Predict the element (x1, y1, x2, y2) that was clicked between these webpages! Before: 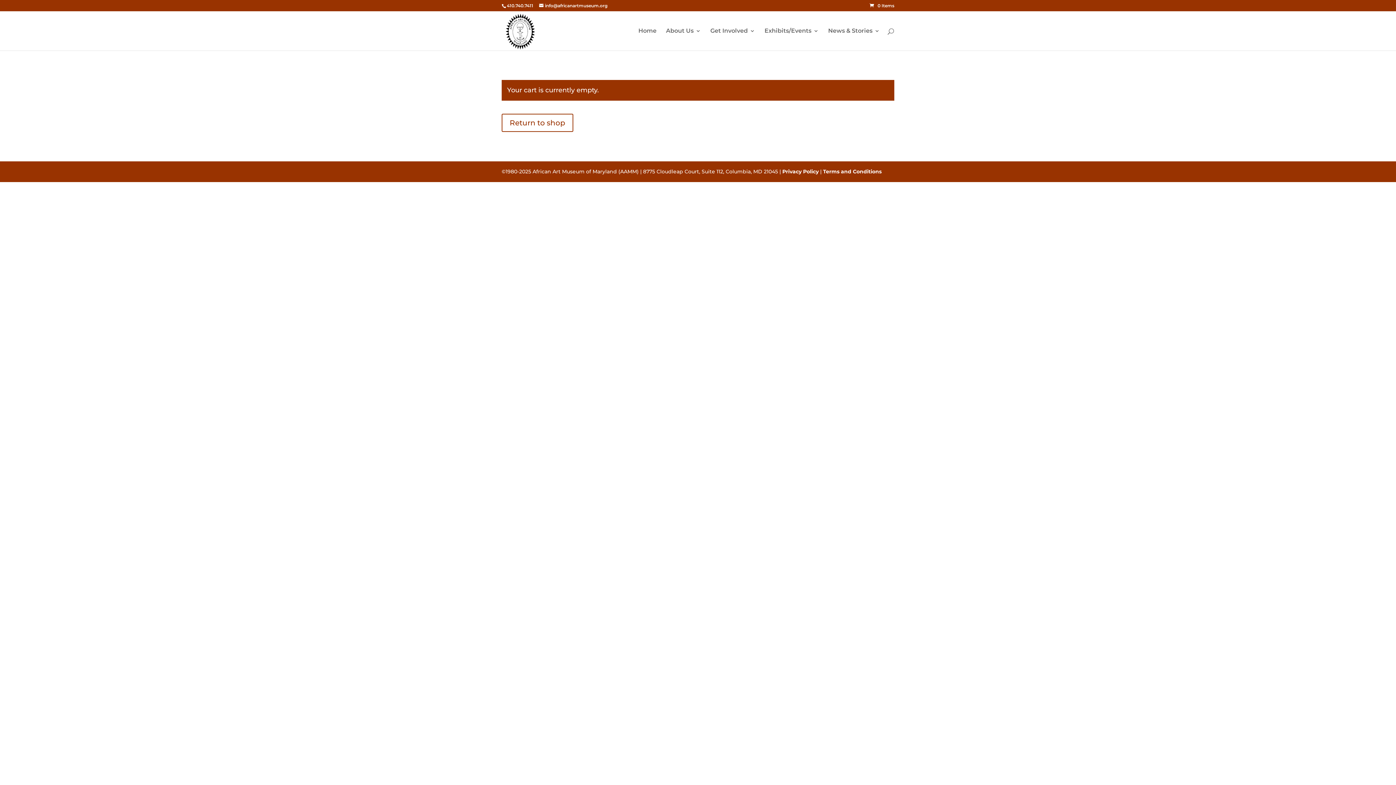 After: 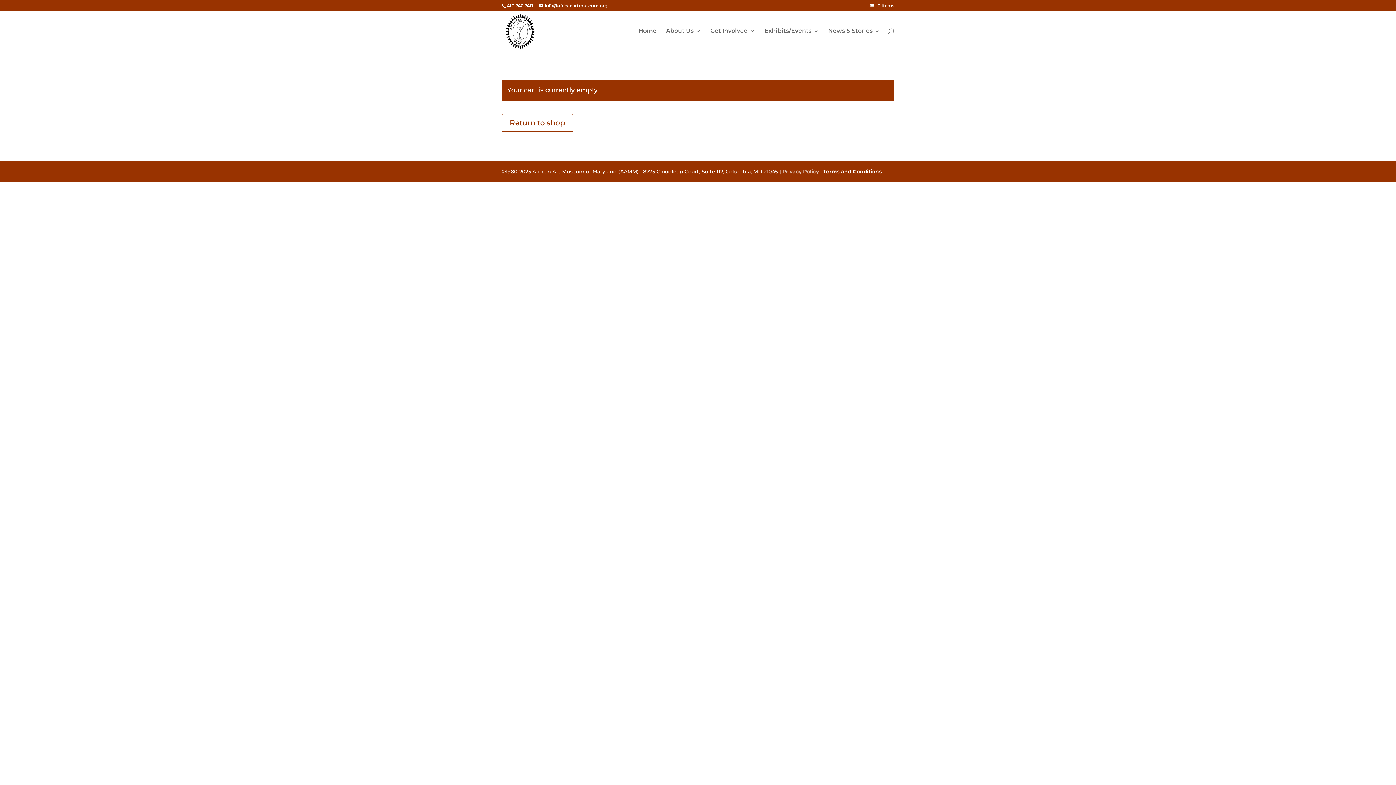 Action: label: Privacy Policy bbox: (782, 168, 818, 174)